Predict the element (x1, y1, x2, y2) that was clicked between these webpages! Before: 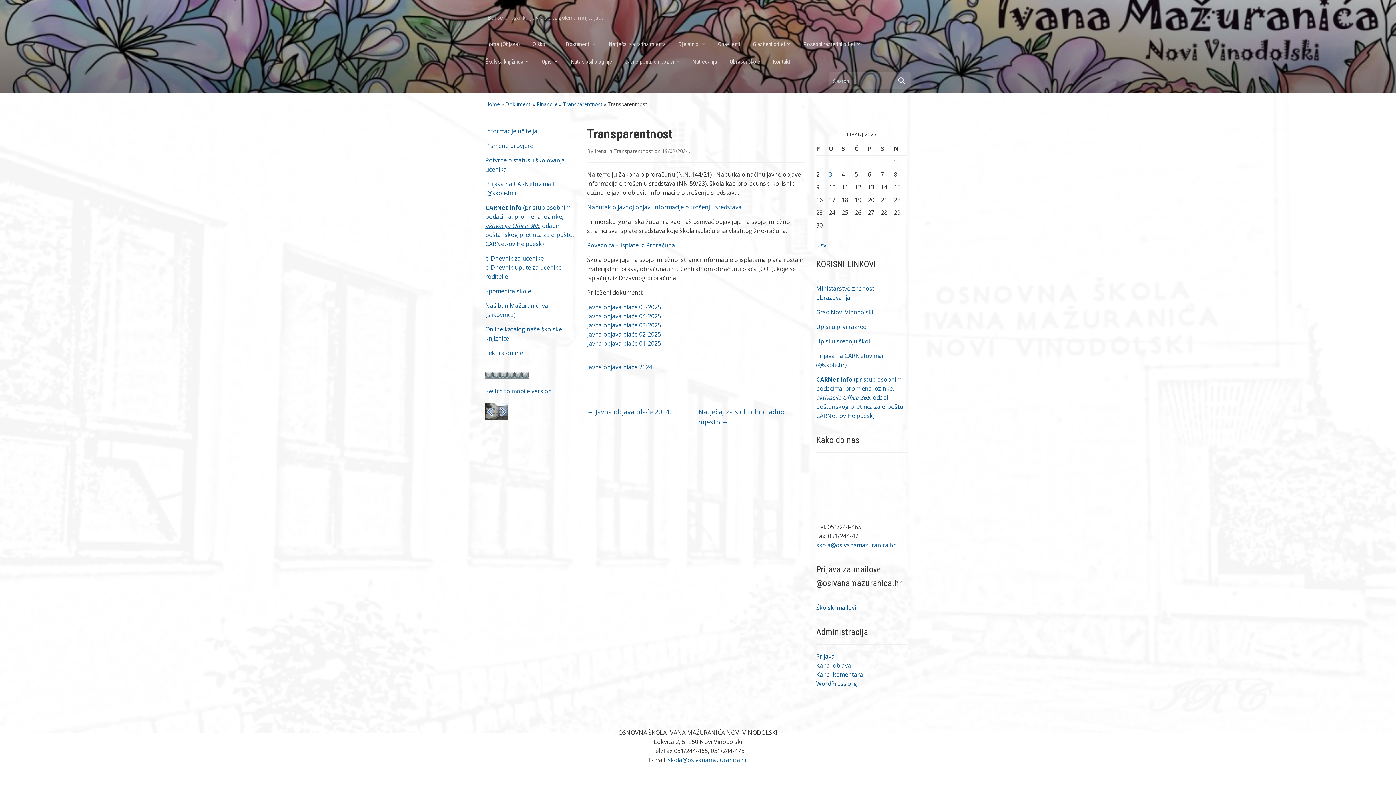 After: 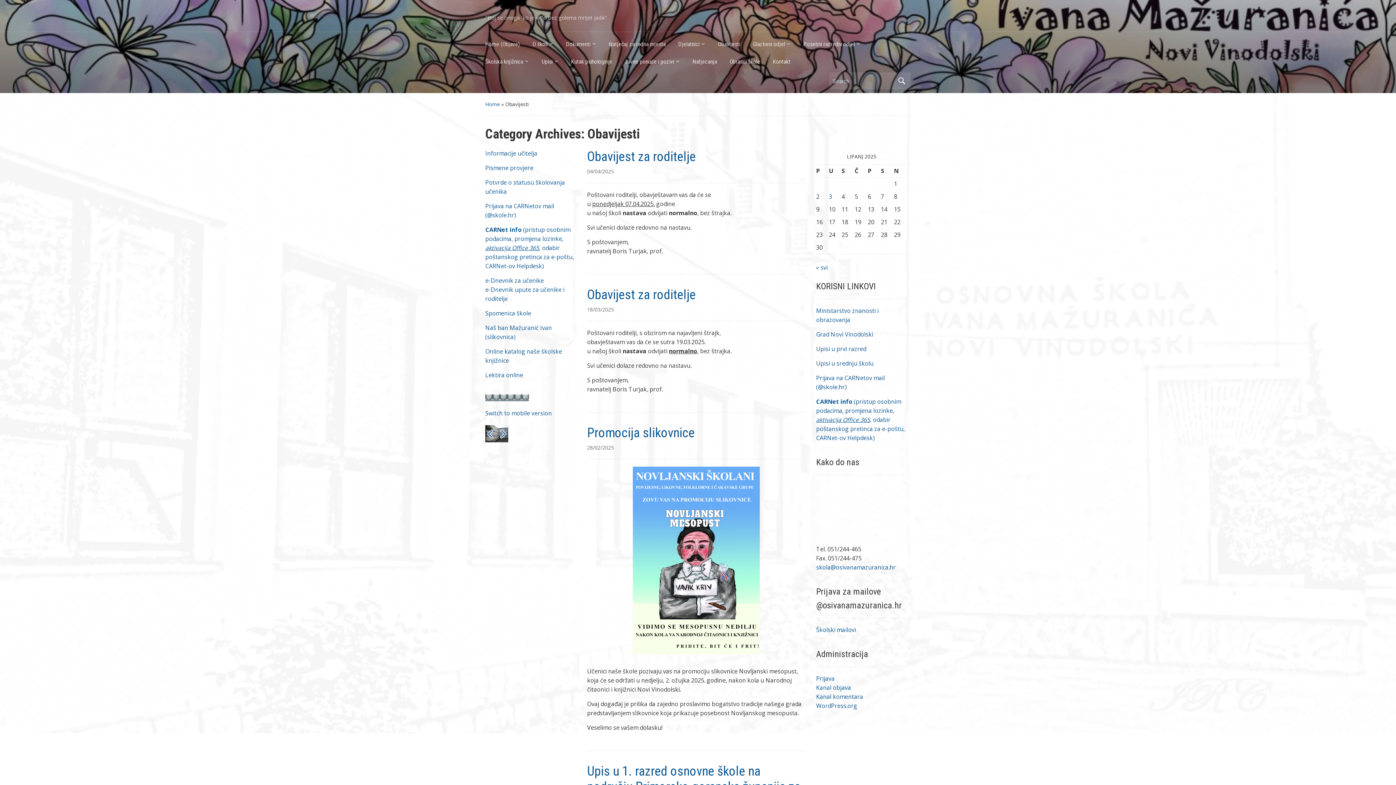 Action: bbox: (718, 37, 753, 54) label: Obavijesti